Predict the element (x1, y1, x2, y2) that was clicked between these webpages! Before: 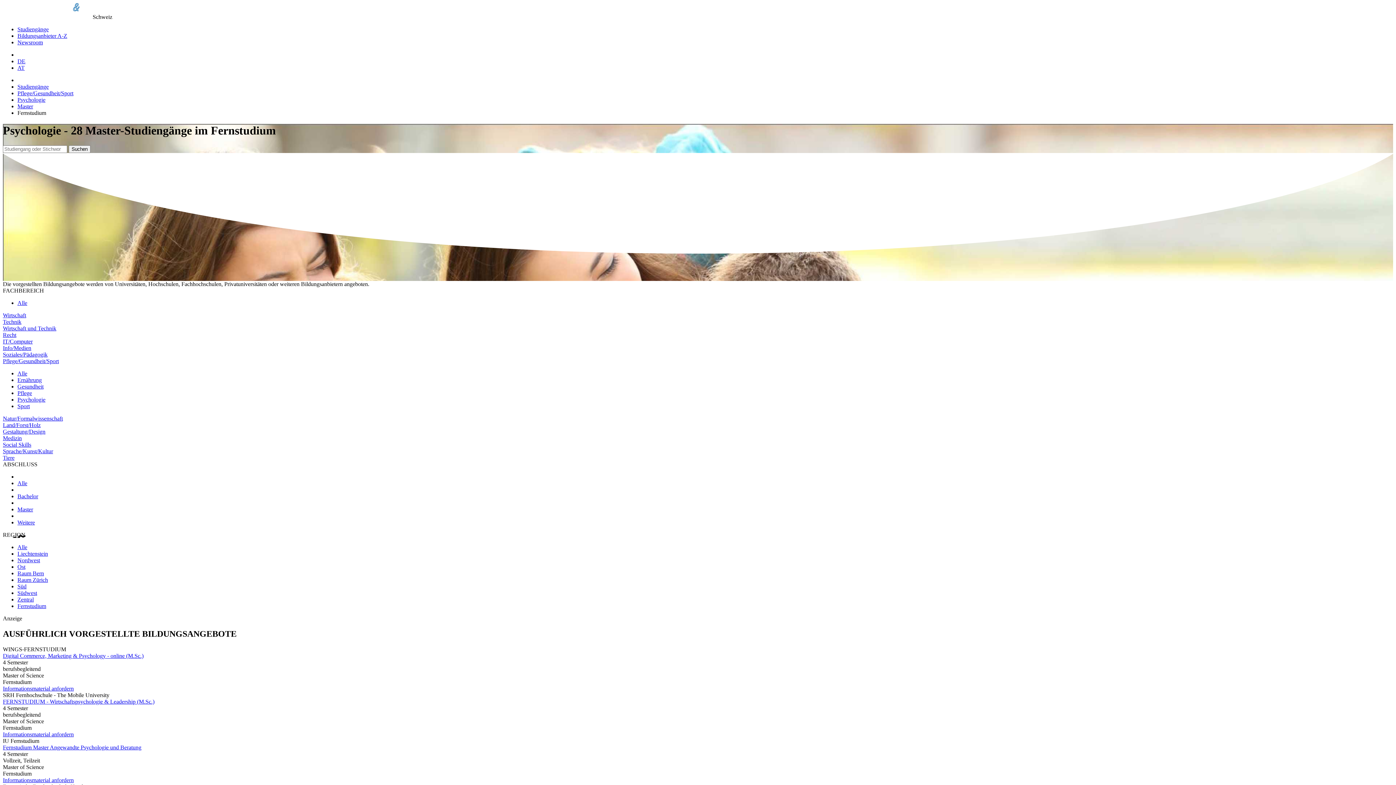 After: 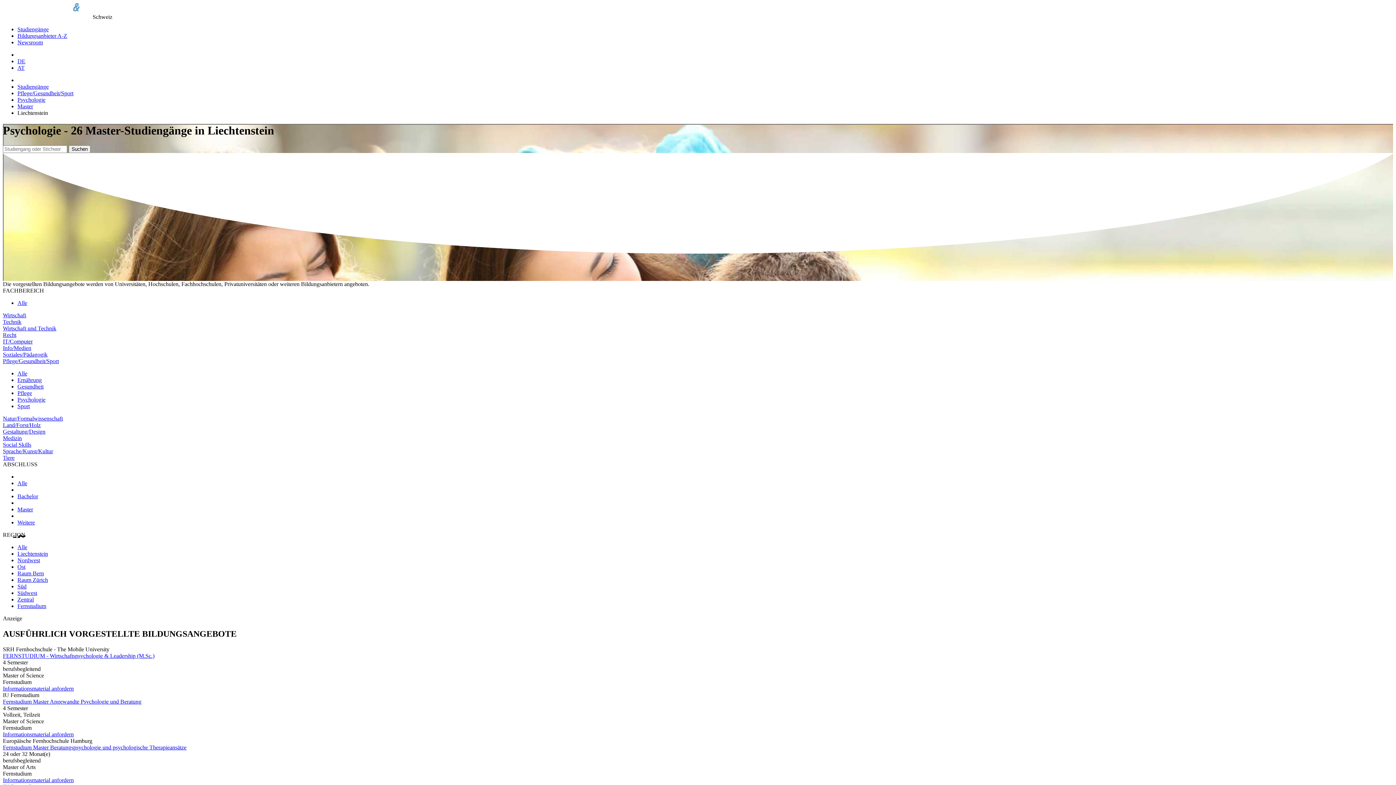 Action: label: Liechtenstein bbox: (17, 550, 48, 557)